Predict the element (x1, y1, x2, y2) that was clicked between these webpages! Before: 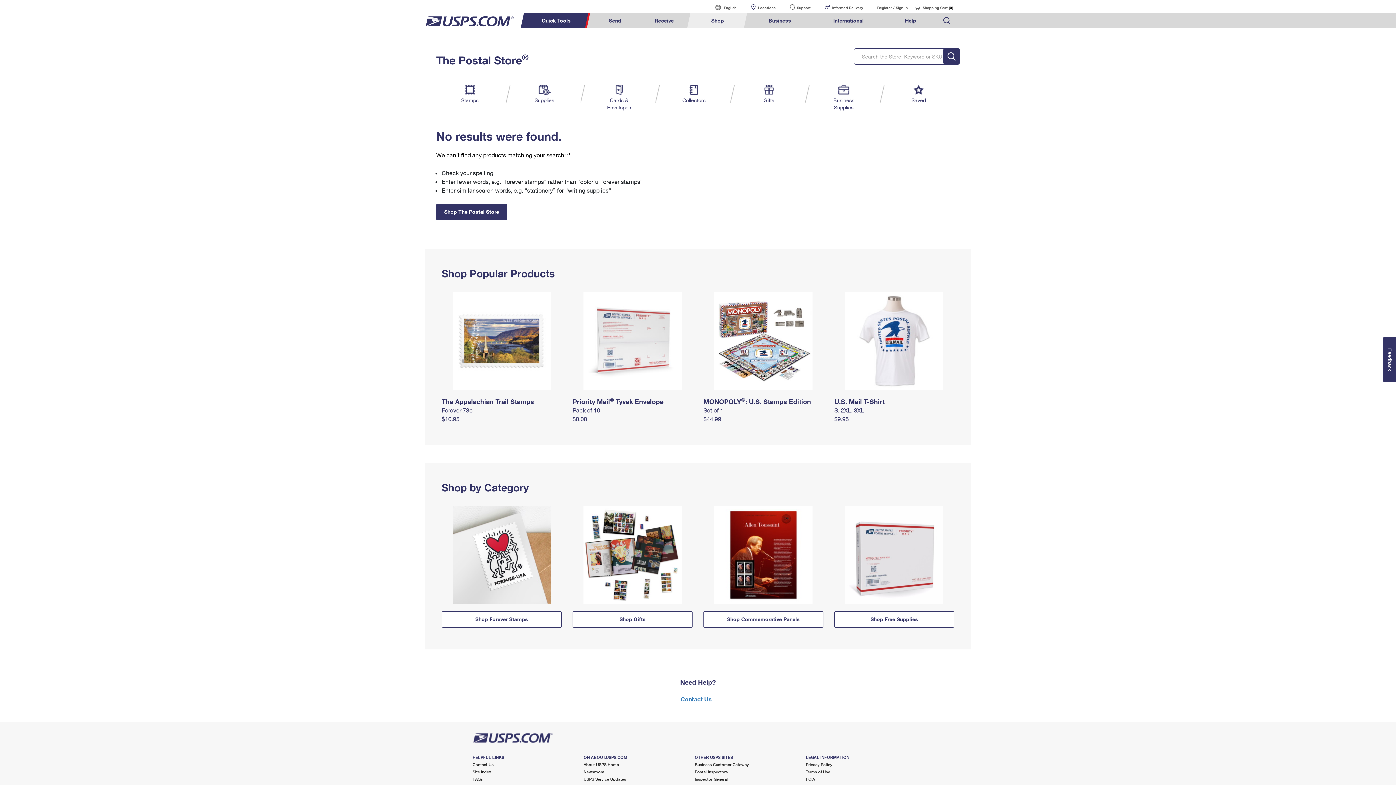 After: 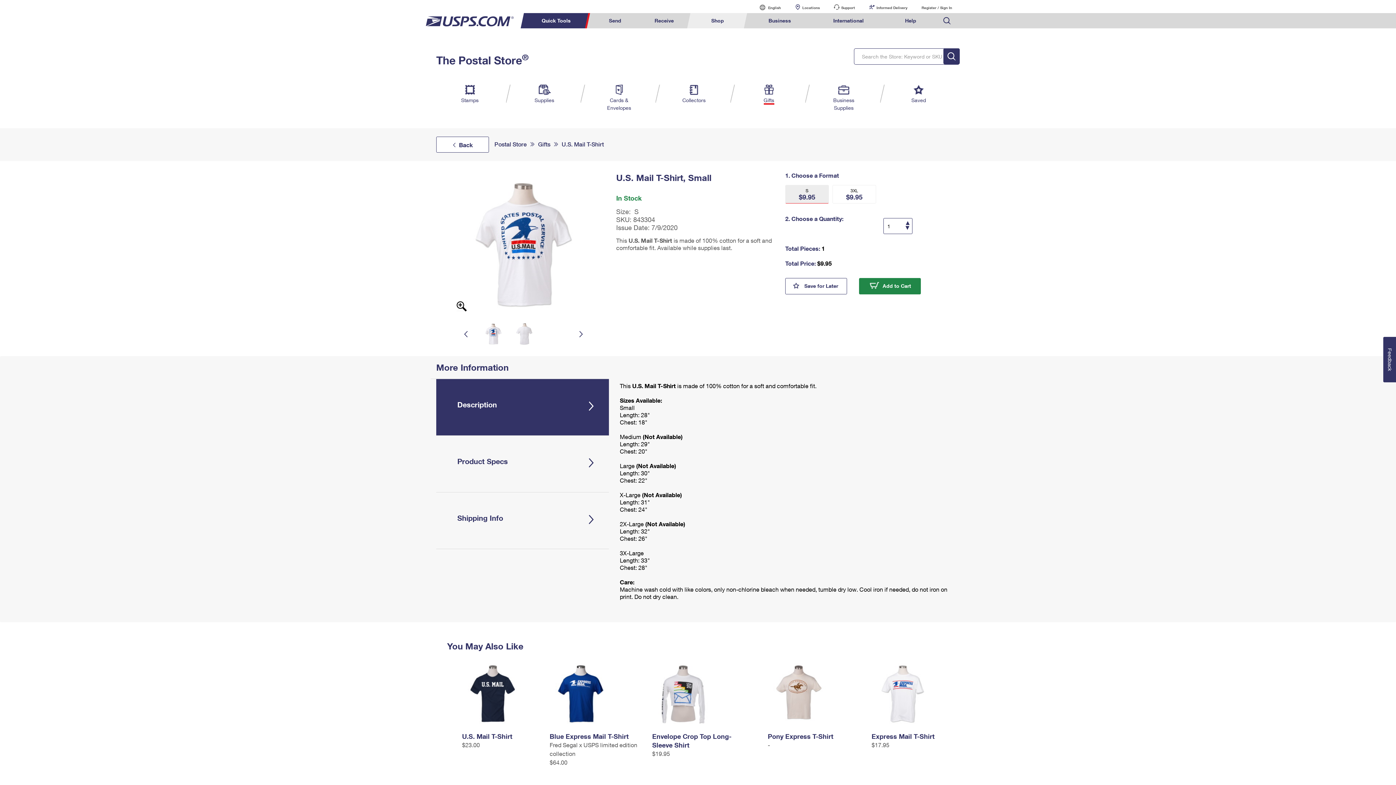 Action: bbox: (834, 338, 954, 342)